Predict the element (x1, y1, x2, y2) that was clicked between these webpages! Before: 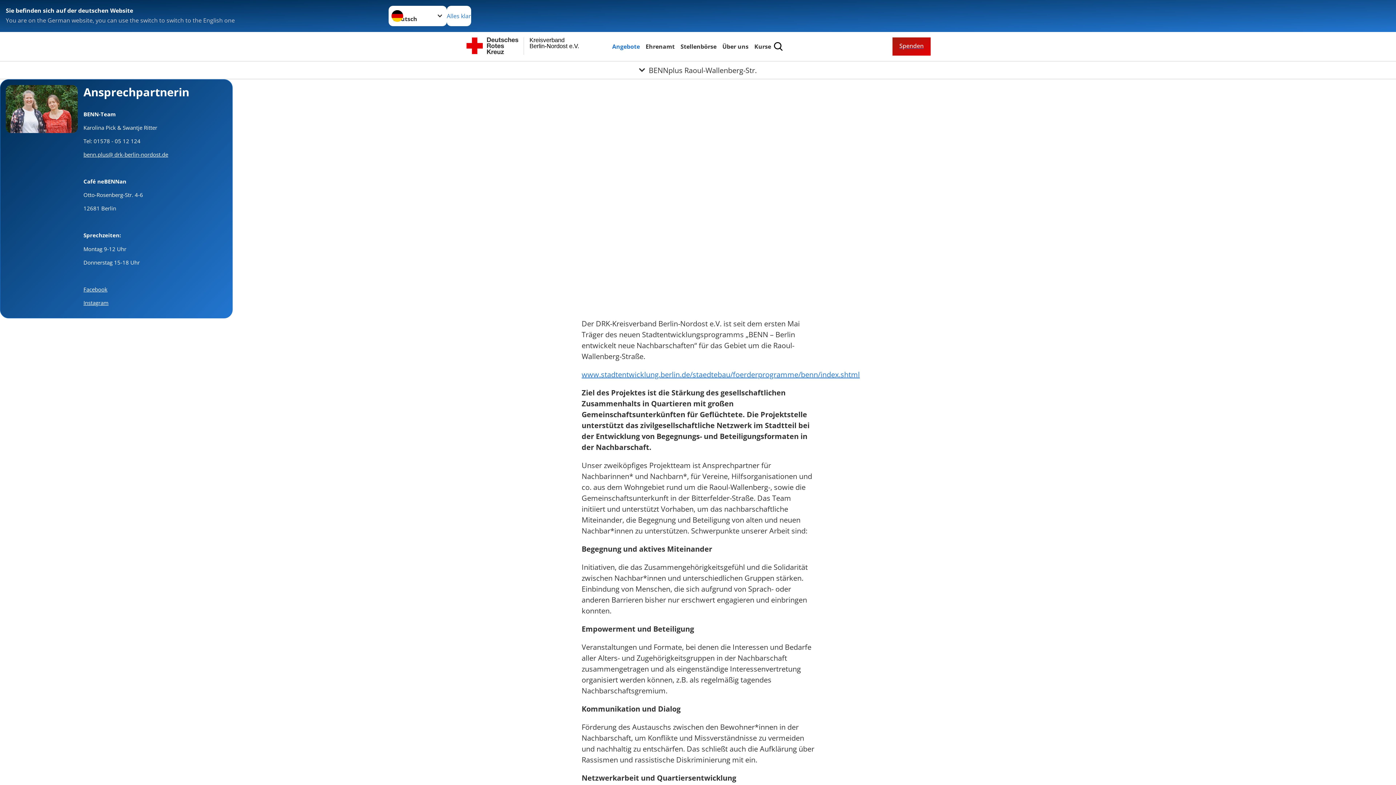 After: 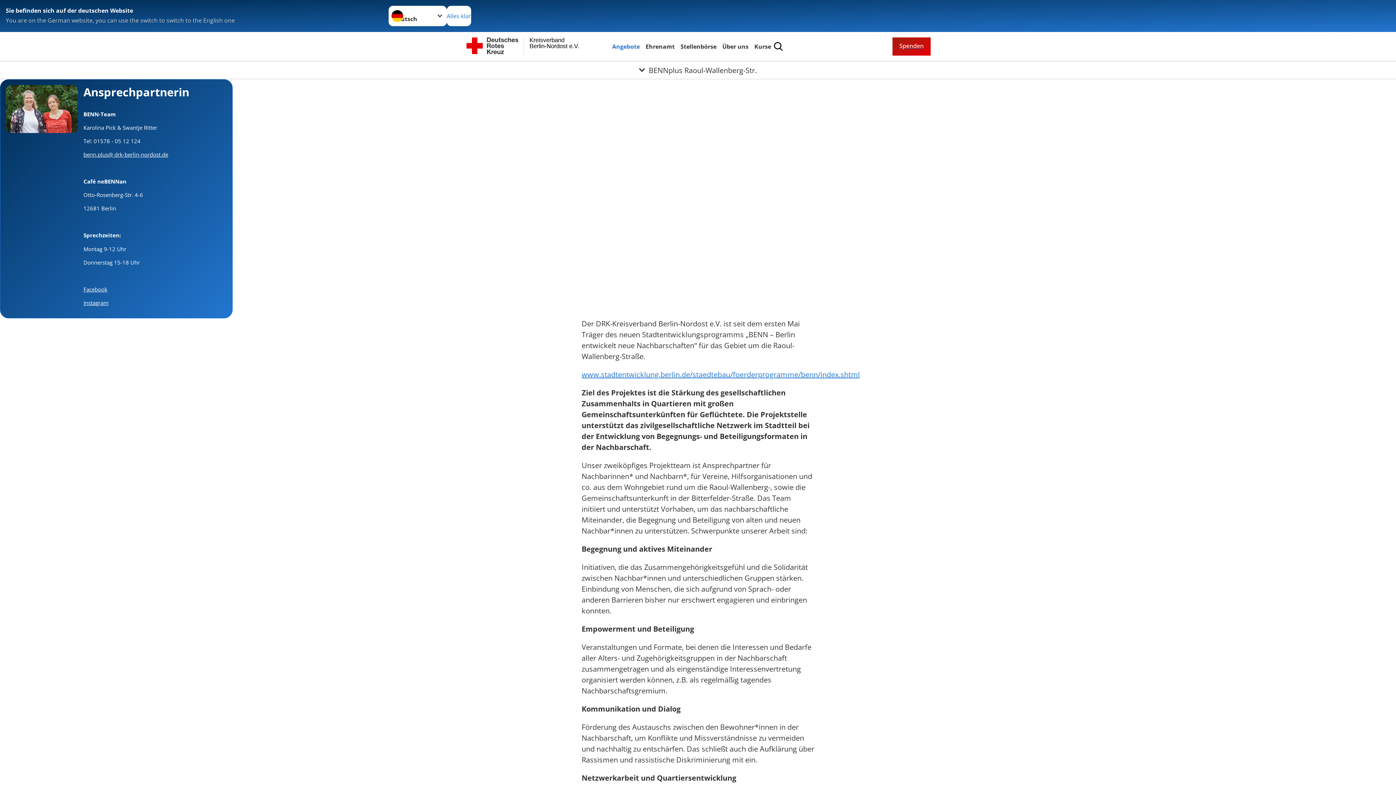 Action: label: www.stadtentwicklung.berlin.de/staedtebau/foerderprogramme/benn/index.shtml bbox: (581, 369, 860, 379)